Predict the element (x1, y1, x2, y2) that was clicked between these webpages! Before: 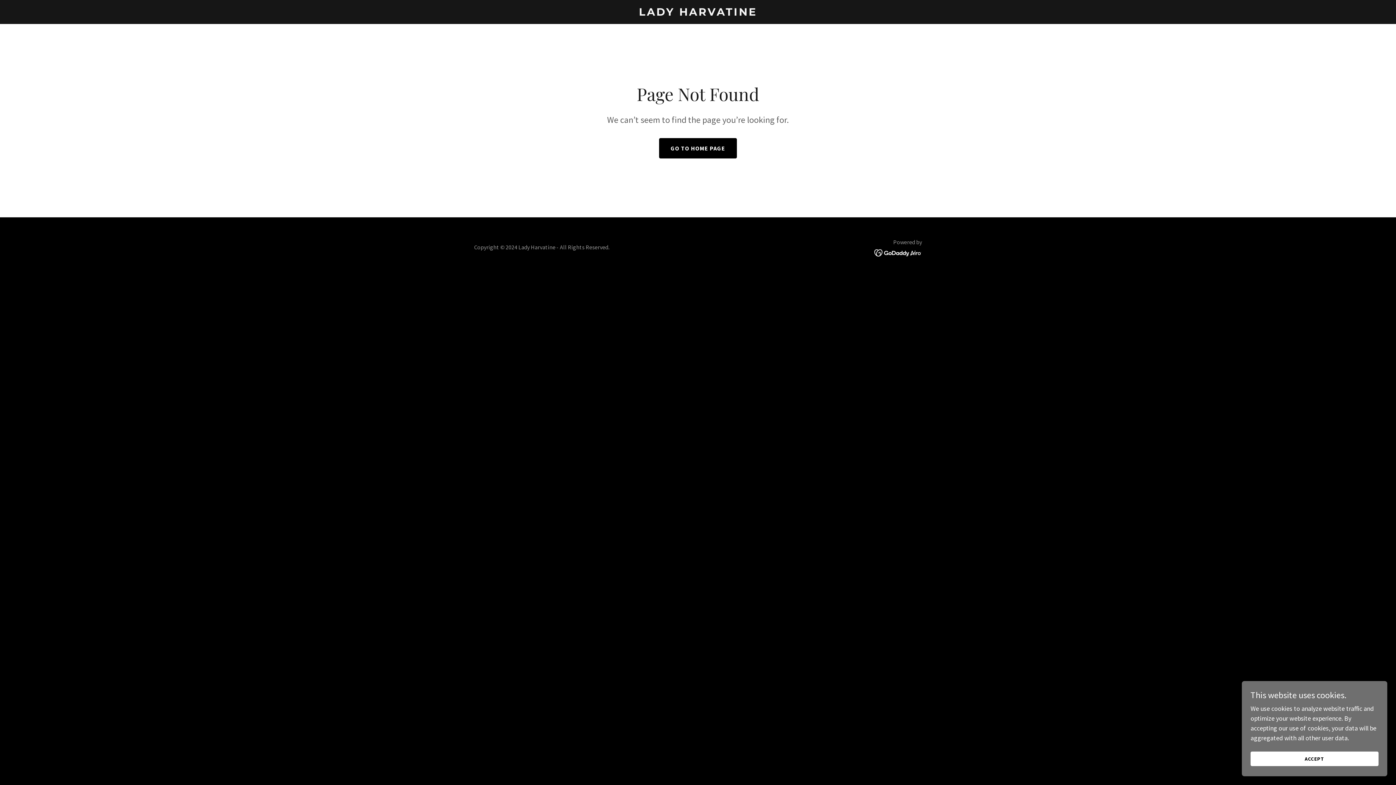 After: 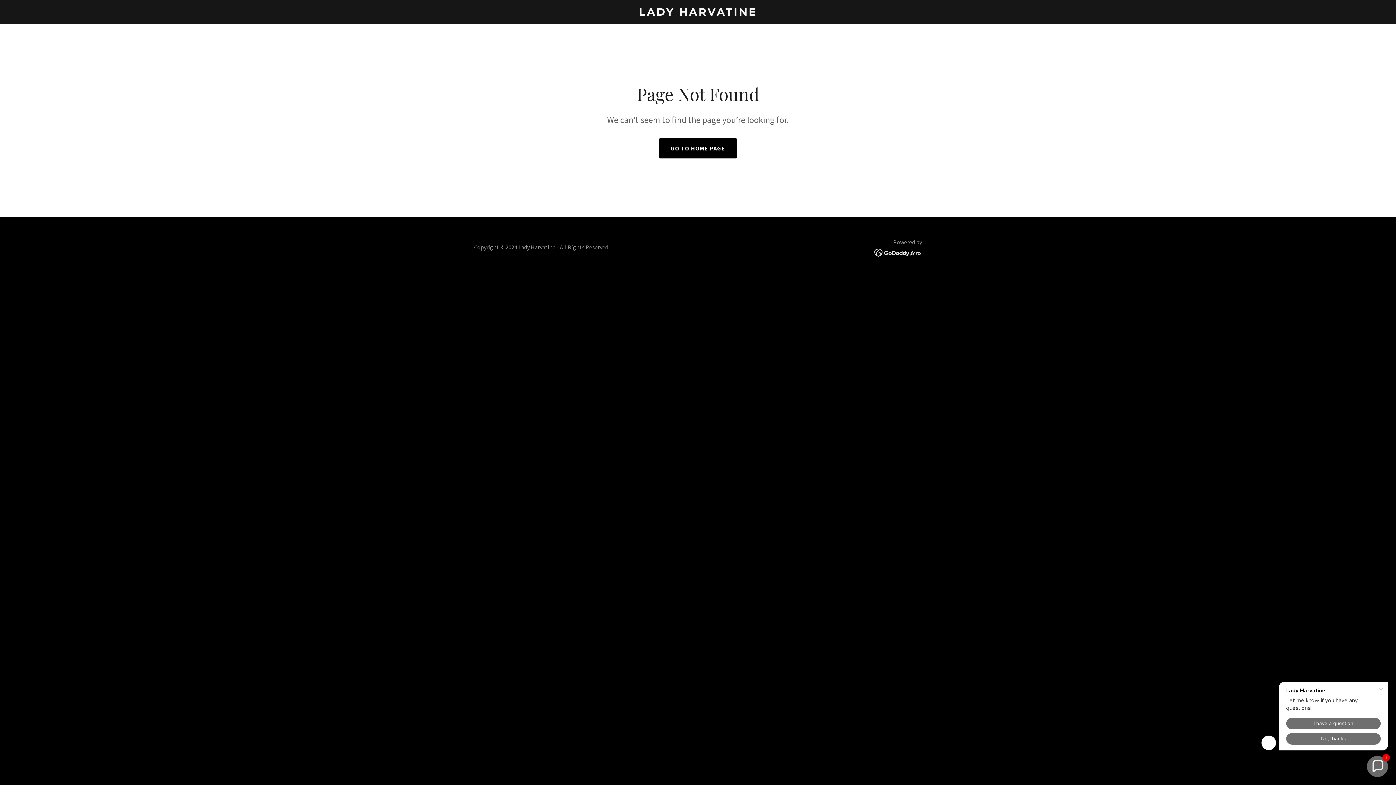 Action: bbox: (1250, 752, 1378, 766) label: ACCEPT